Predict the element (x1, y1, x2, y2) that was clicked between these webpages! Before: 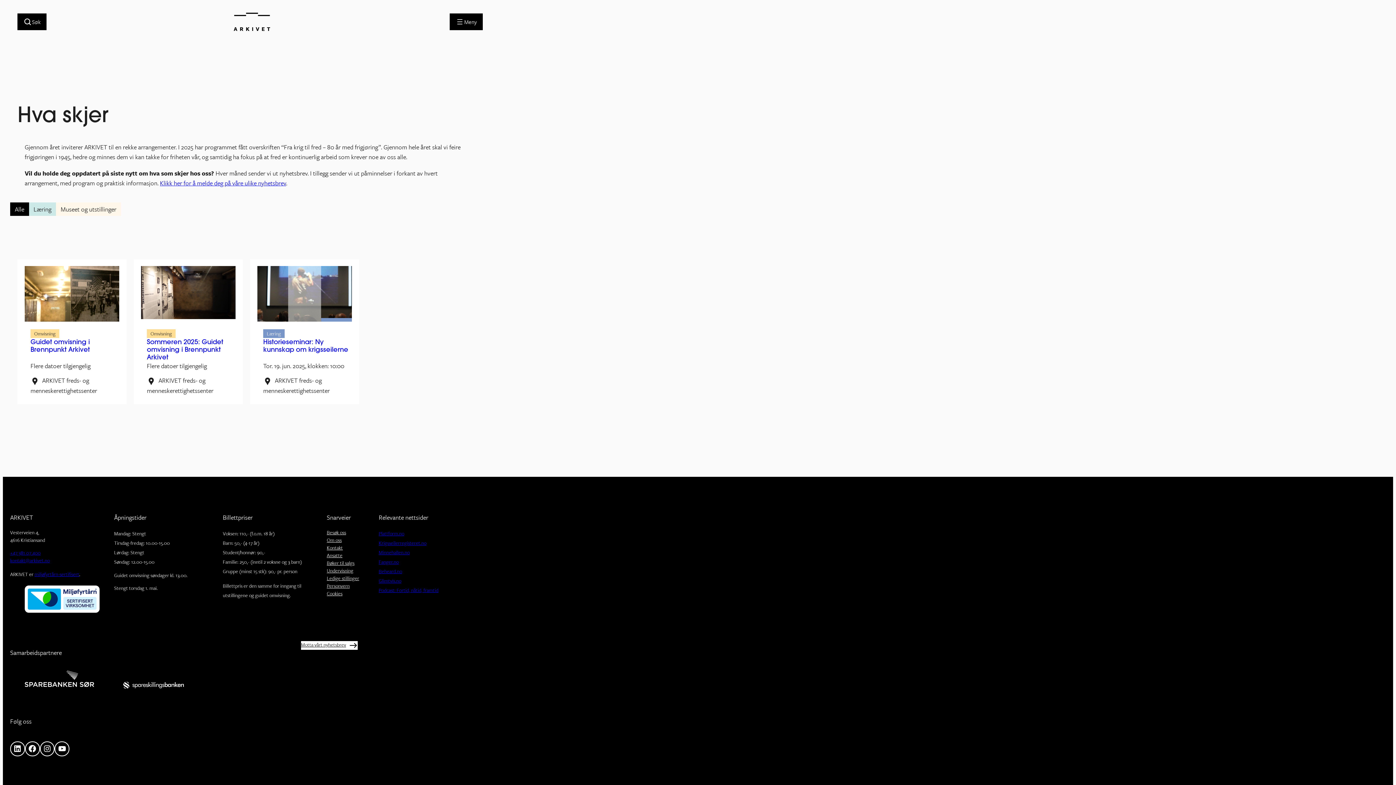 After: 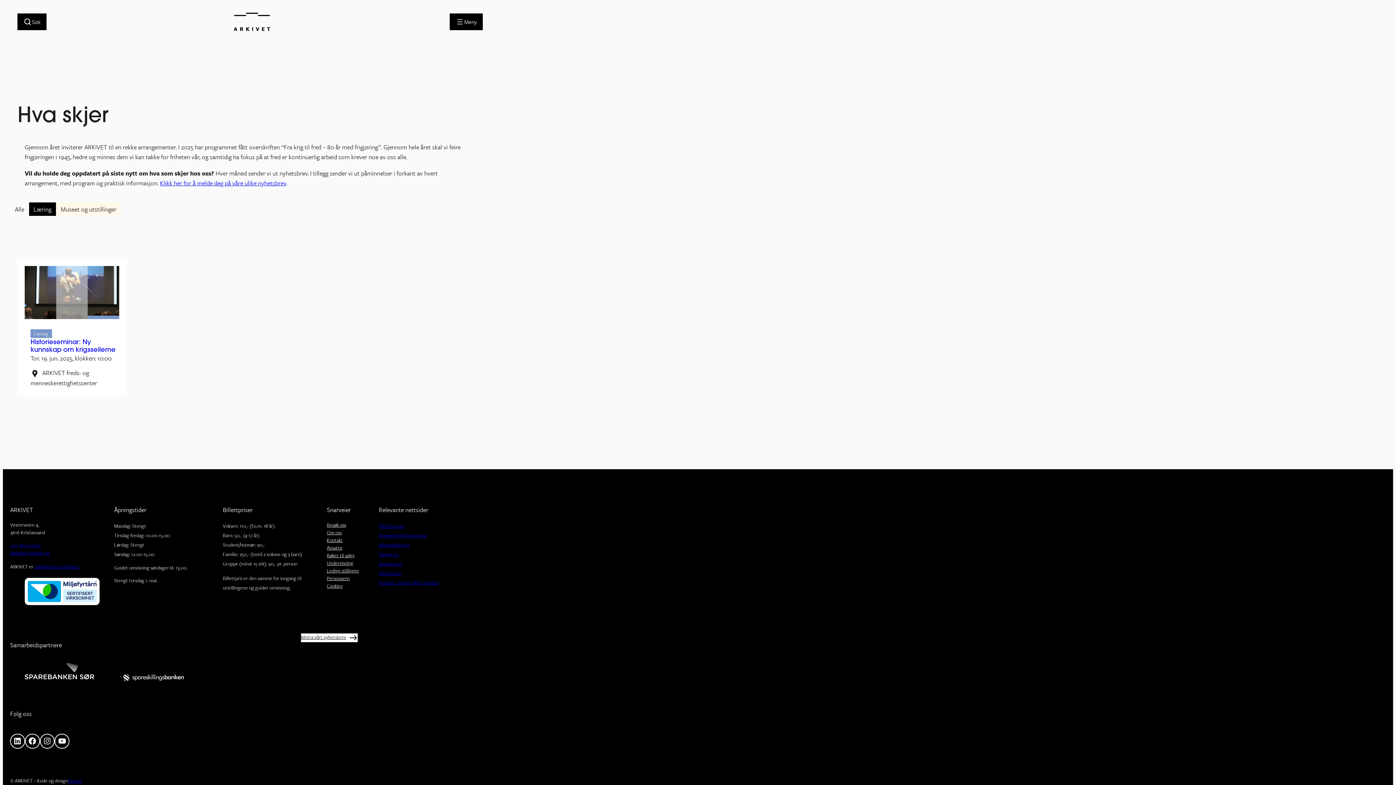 Action: label: Læring bbox: (28, 202, 56, 215)